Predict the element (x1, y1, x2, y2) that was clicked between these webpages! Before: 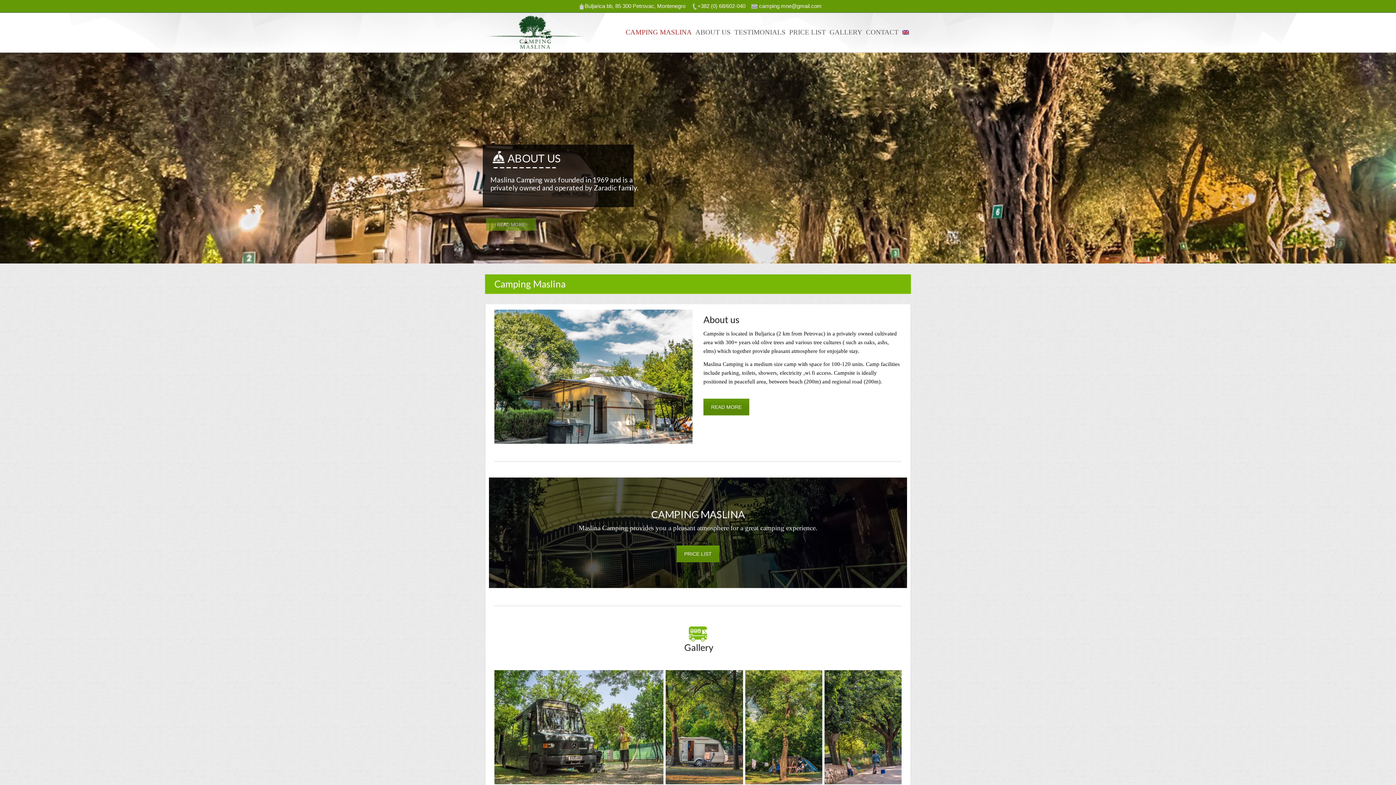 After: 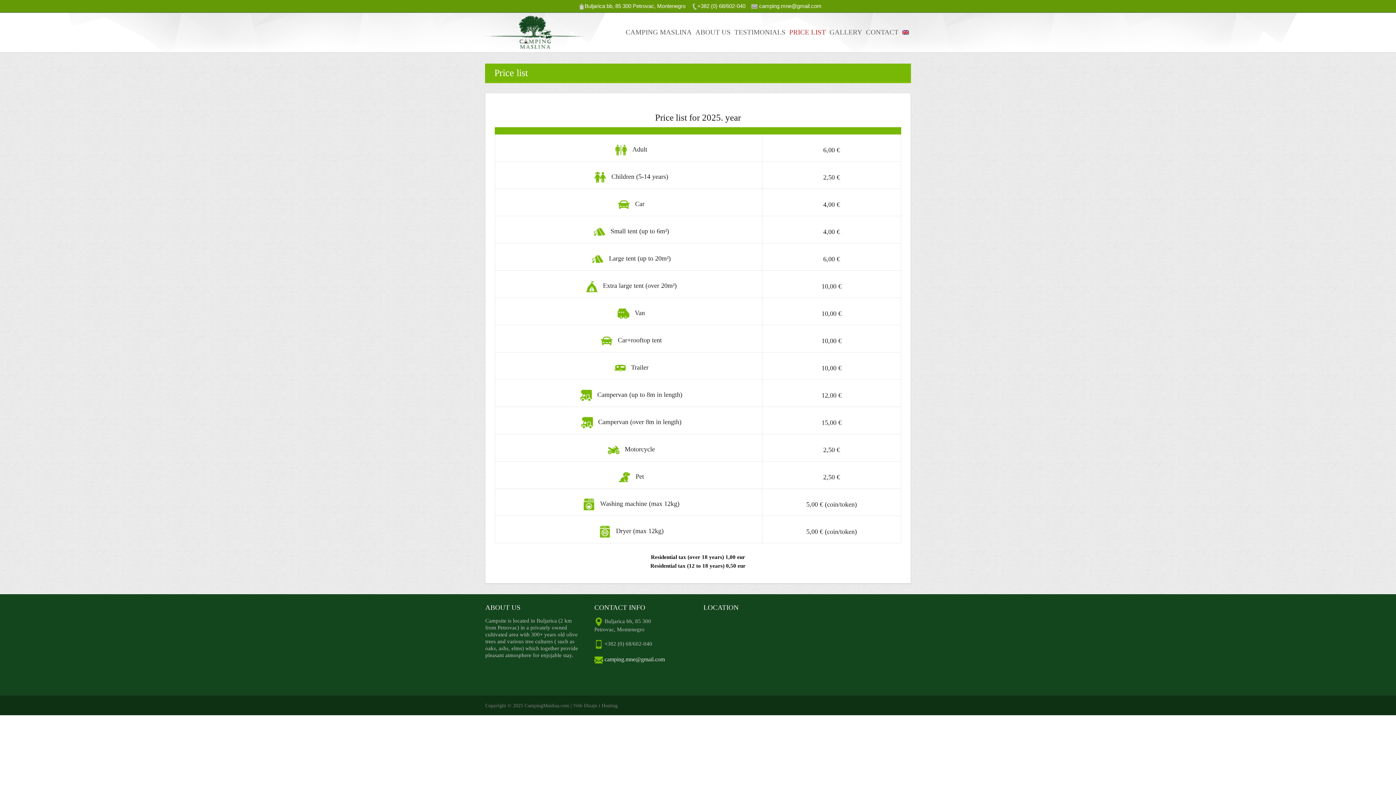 Action: bbox: (676, 545, 719, 562) label: PRICE LIST